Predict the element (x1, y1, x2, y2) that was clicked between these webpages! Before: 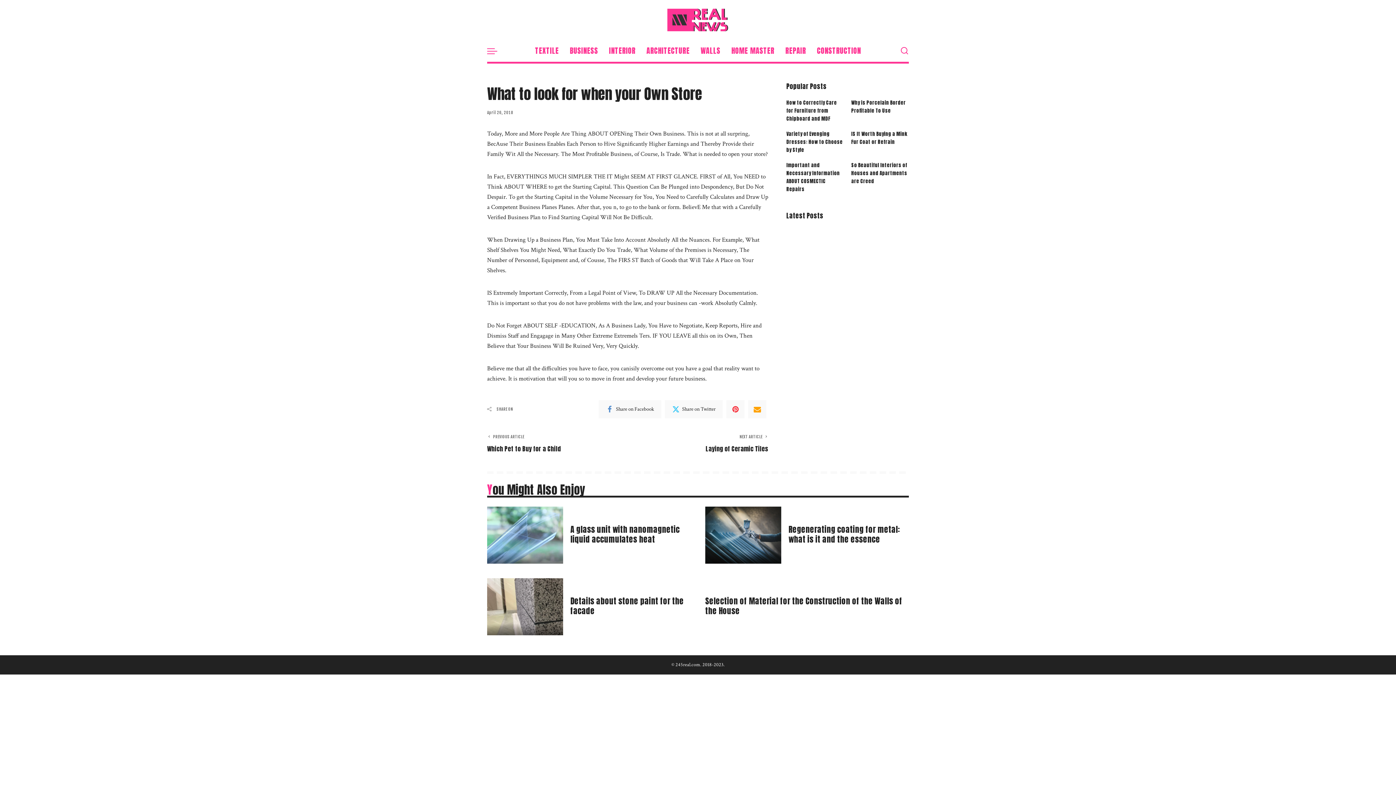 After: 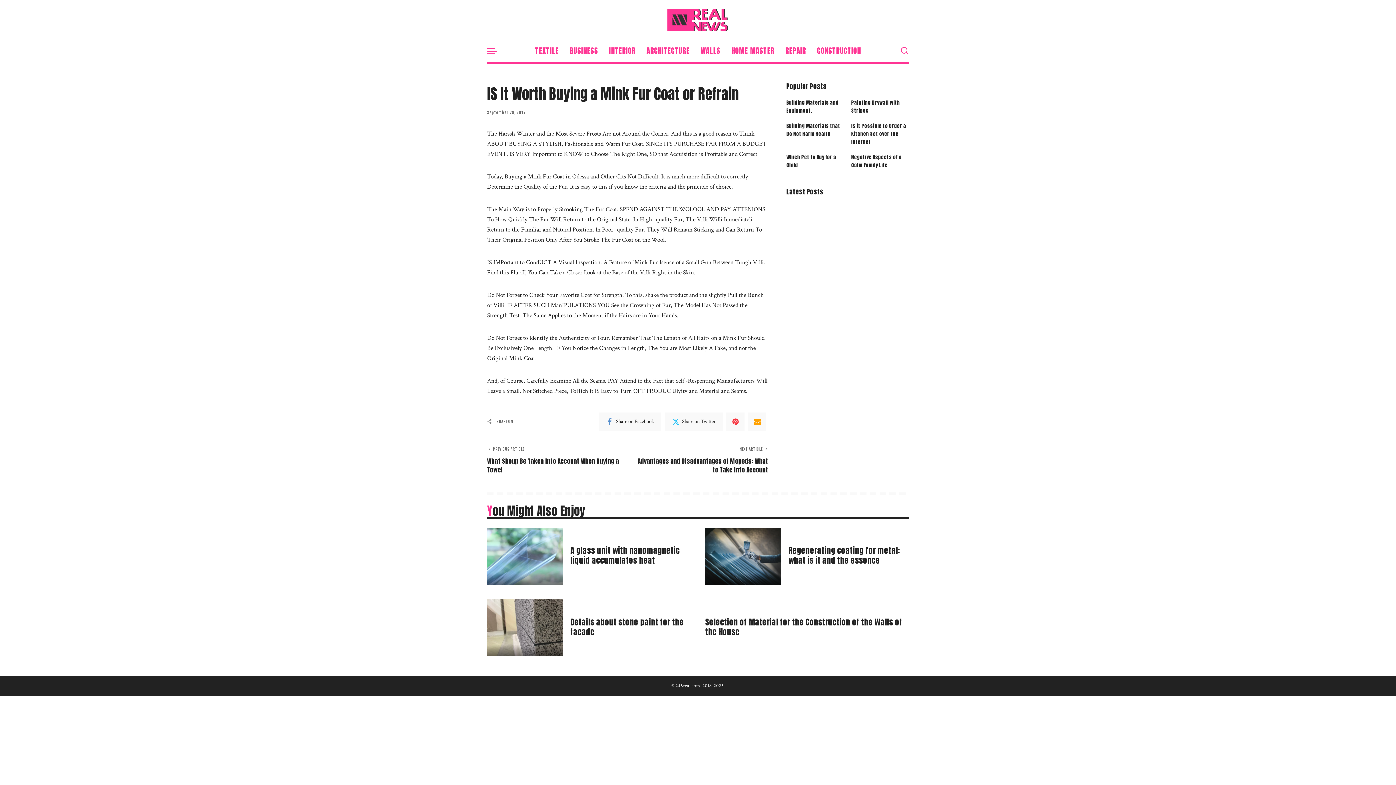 Action: label: IS It Worth Buying a Mink Fur Coat or Refrain bbox: (851, 130, 907, 145)